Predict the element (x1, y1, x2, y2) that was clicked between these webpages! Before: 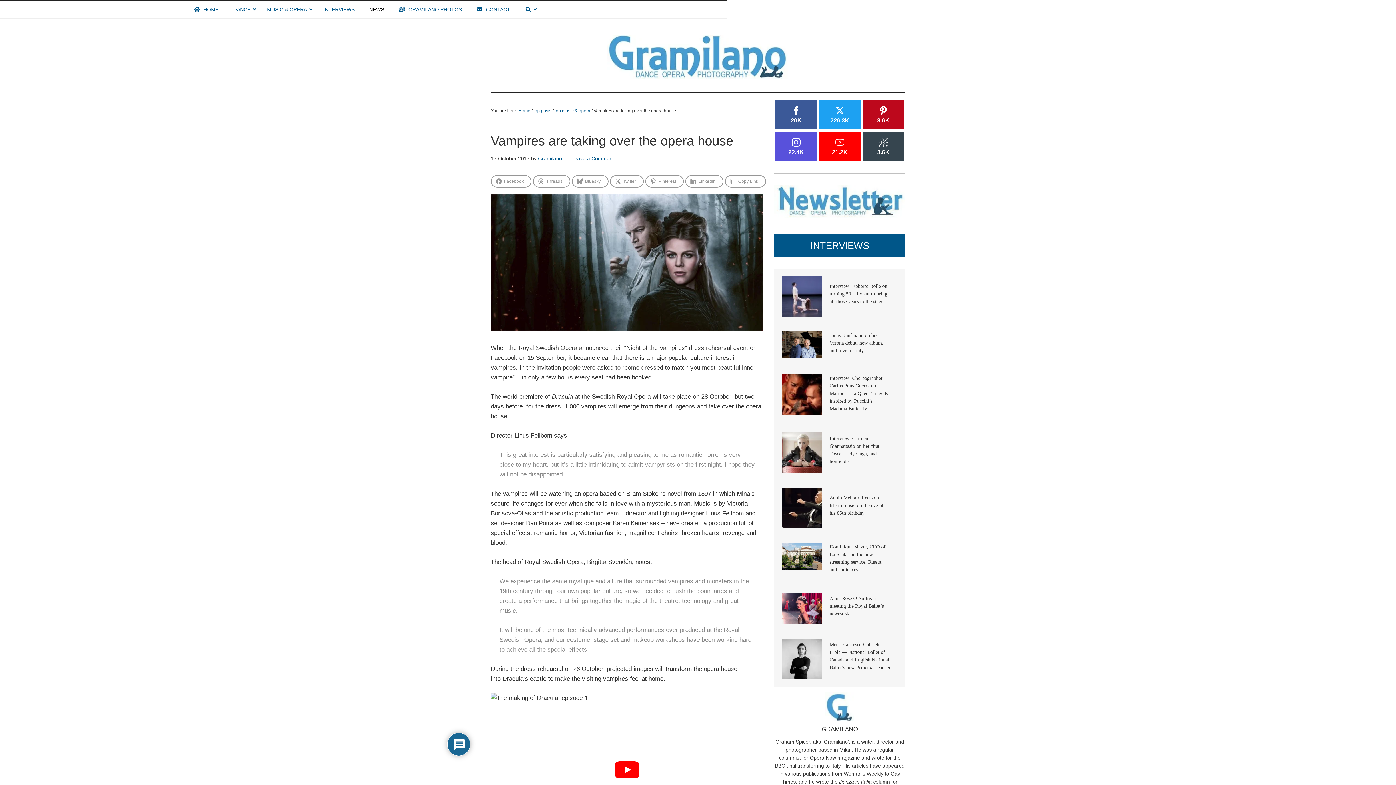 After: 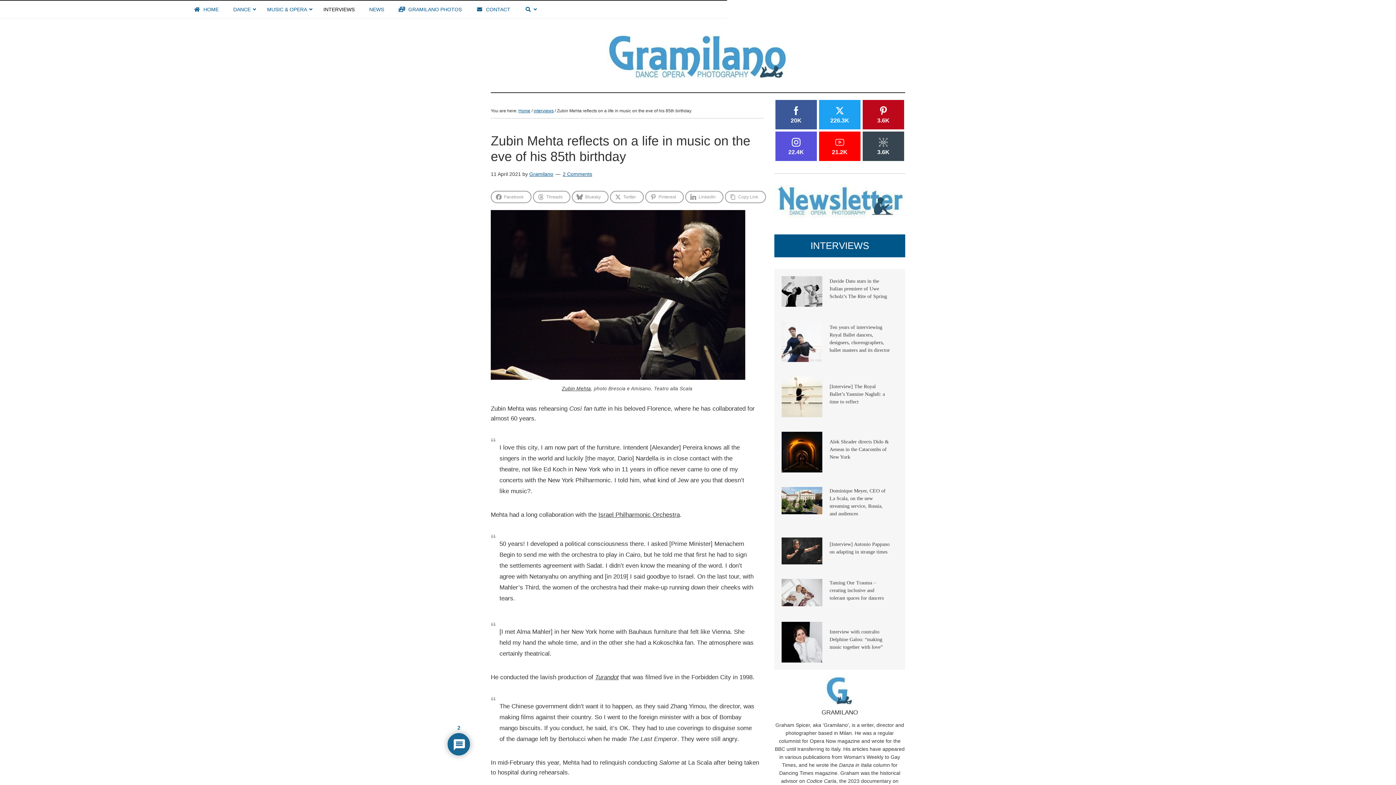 Action: bbox: (829, 495, 884, 515) label: Zubin Mehta reflects on a life in music on the eve of his 85th birthday